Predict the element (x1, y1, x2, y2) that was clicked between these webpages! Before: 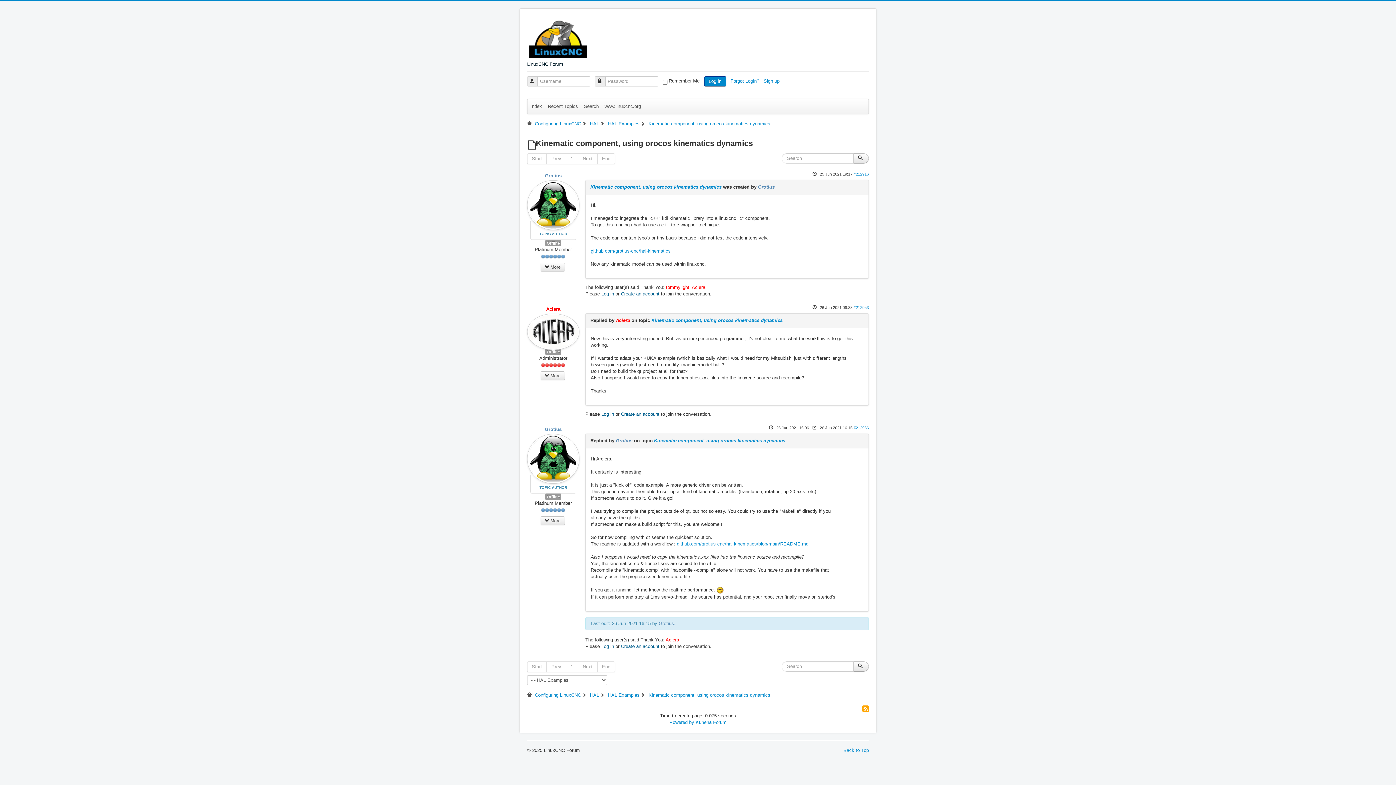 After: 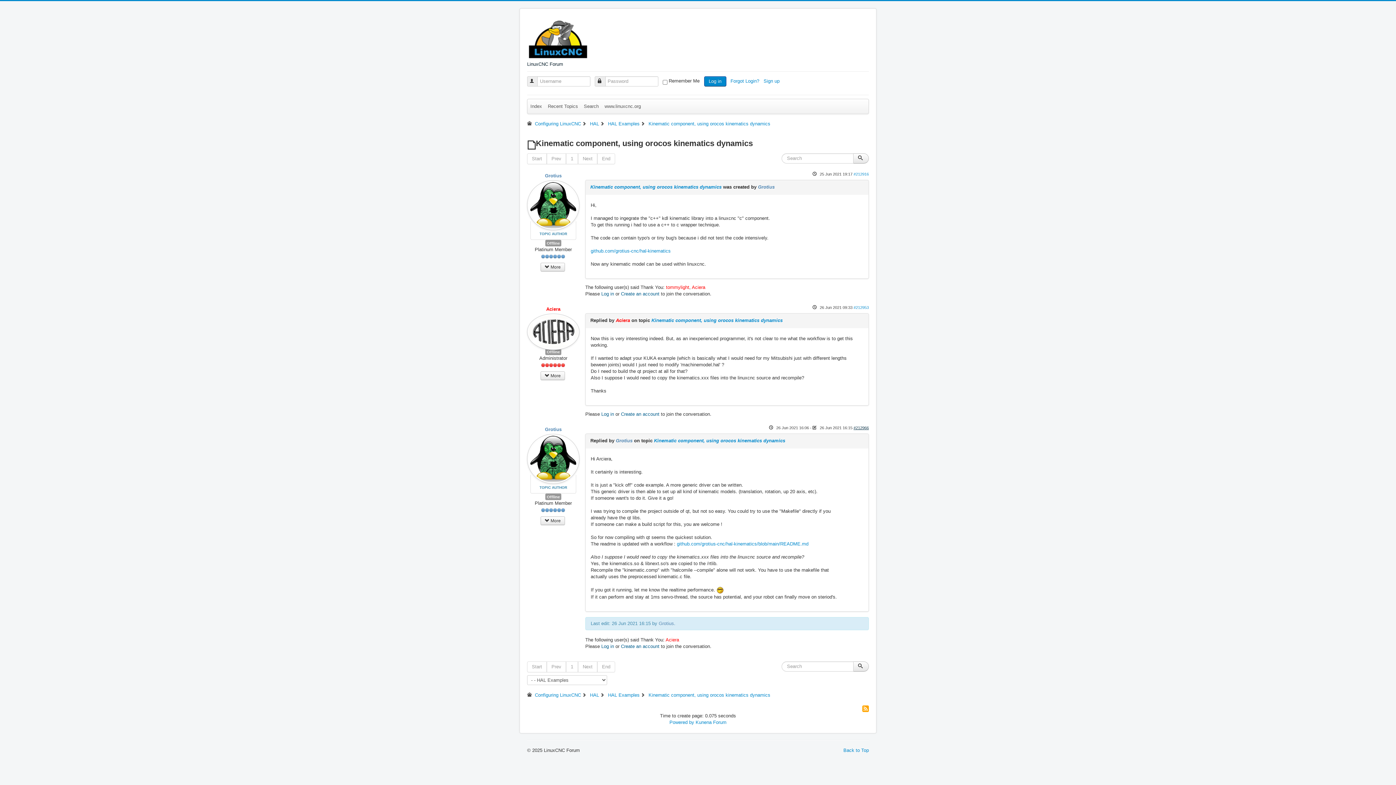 Action: label: #212966 bbox: (853, 425, 869, 430)